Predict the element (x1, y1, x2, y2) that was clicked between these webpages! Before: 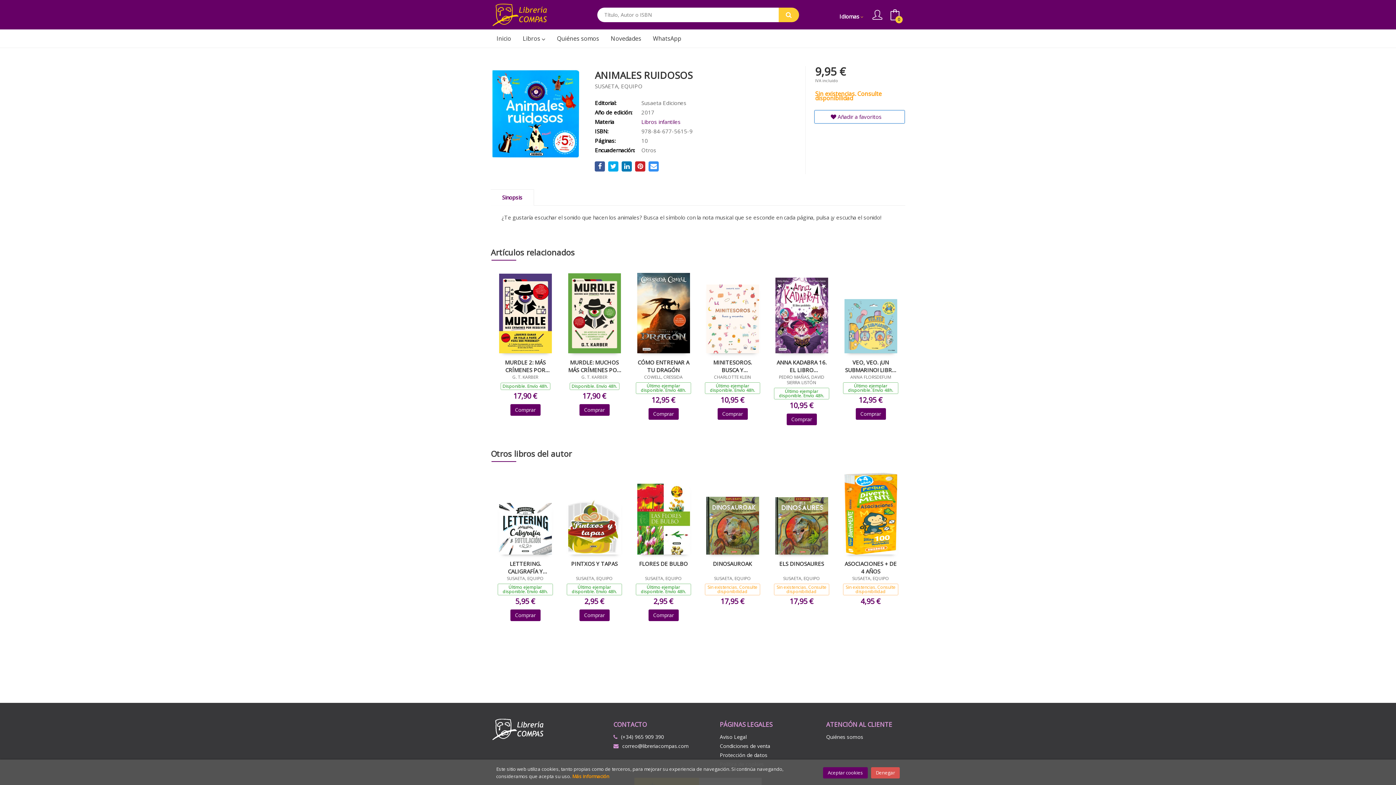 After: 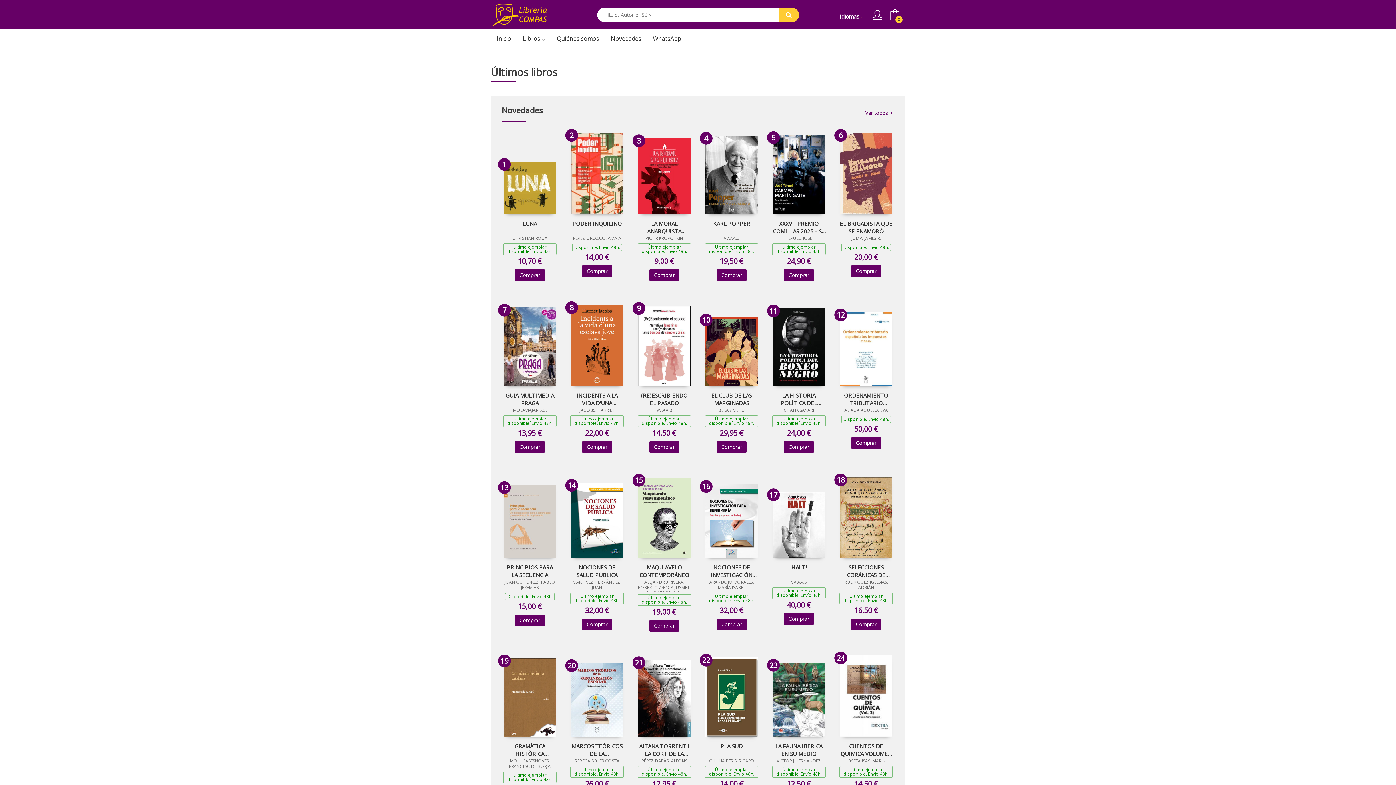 Action: label: Novedades bbox: (605, 29, 647, 47)